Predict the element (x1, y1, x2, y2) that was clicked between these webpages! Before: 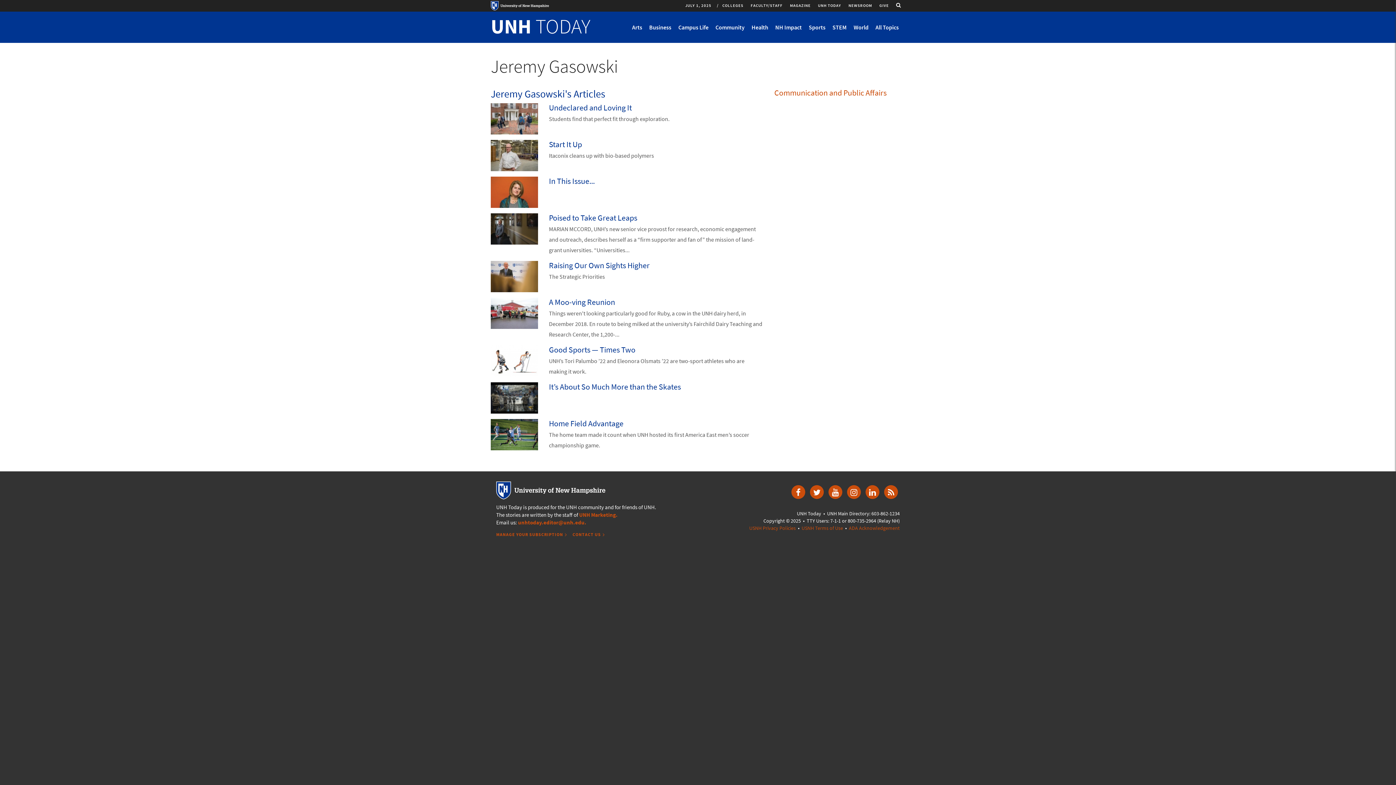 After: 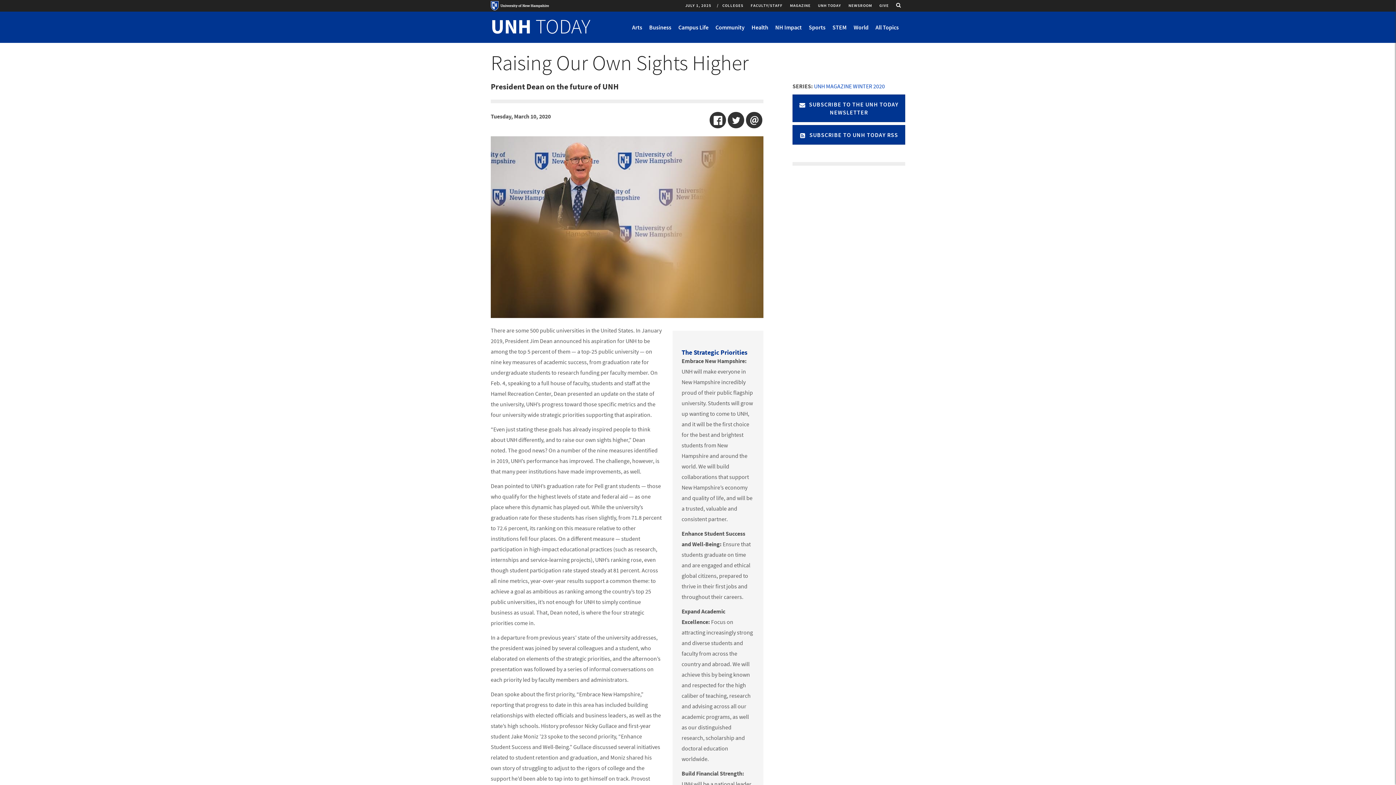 Action: bbox: (490, 261, 538, 292)